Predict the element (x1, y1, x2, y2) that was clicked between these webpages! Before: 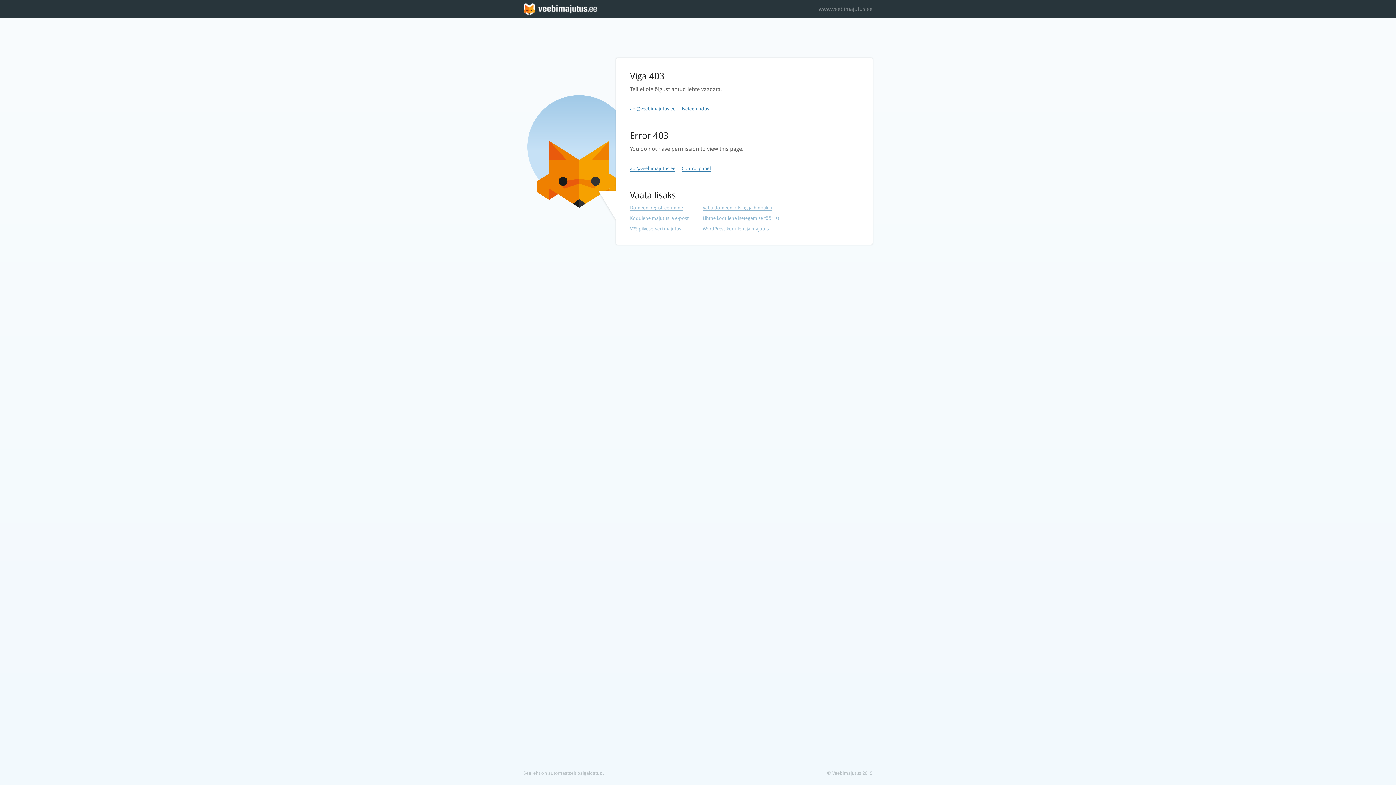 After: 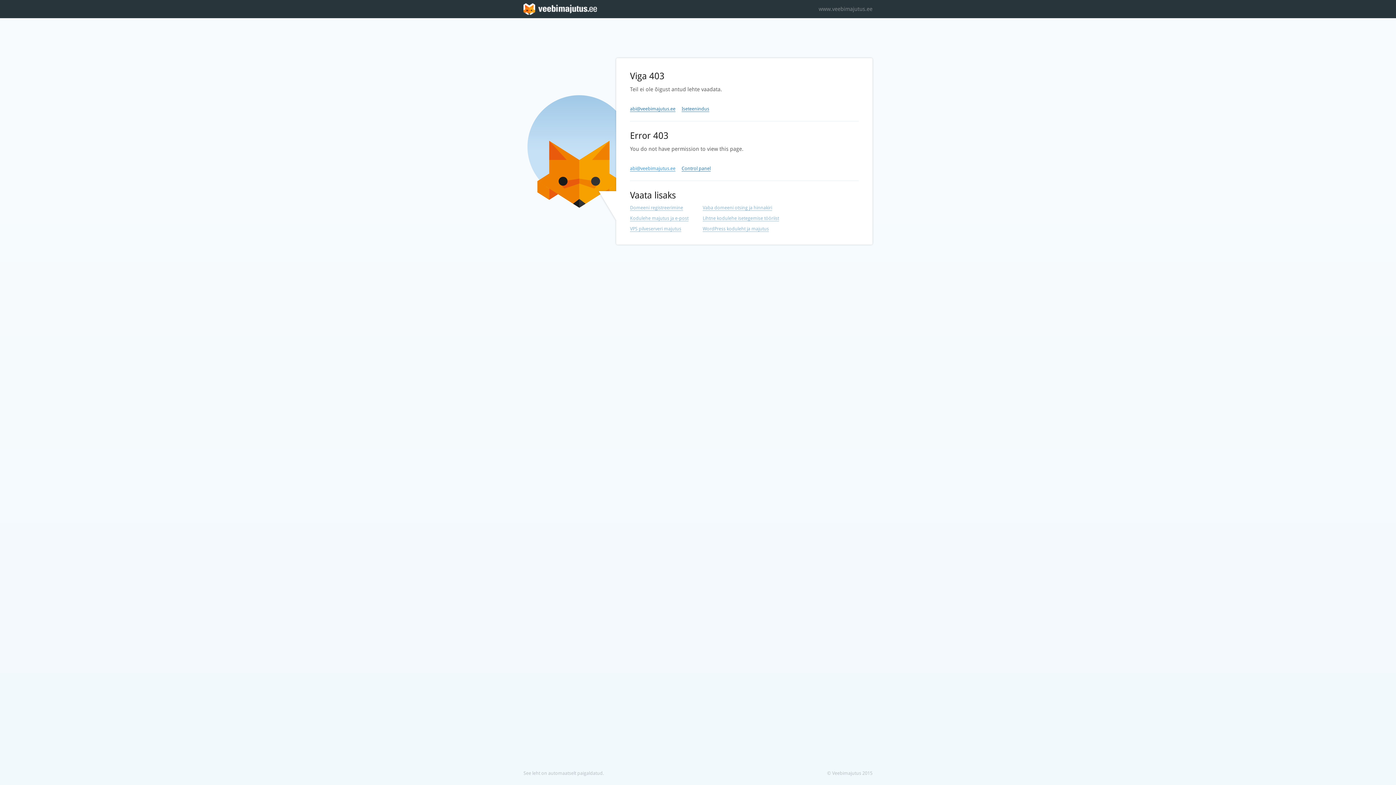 Action: label: abi@veebimajutus.ee bbox: (630, 165, 675, 171)